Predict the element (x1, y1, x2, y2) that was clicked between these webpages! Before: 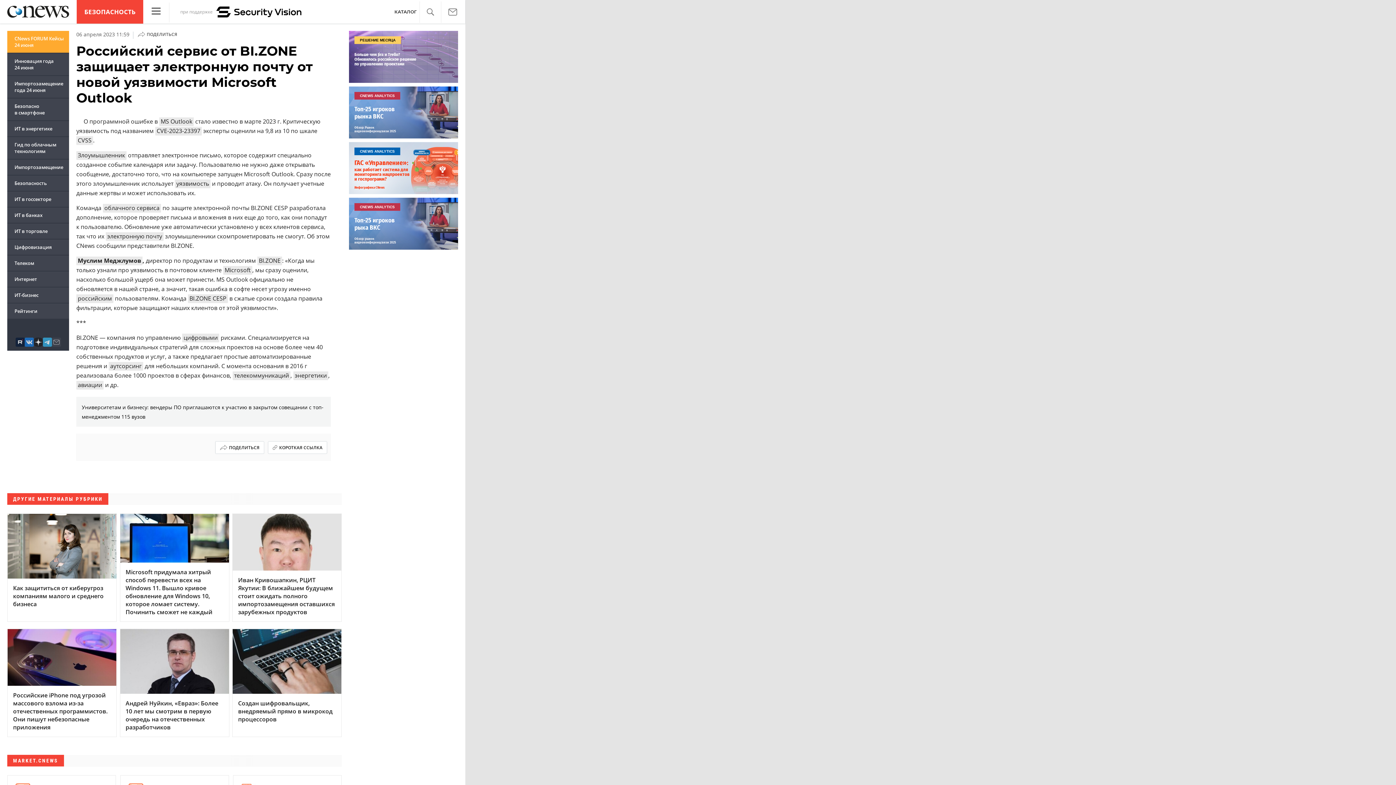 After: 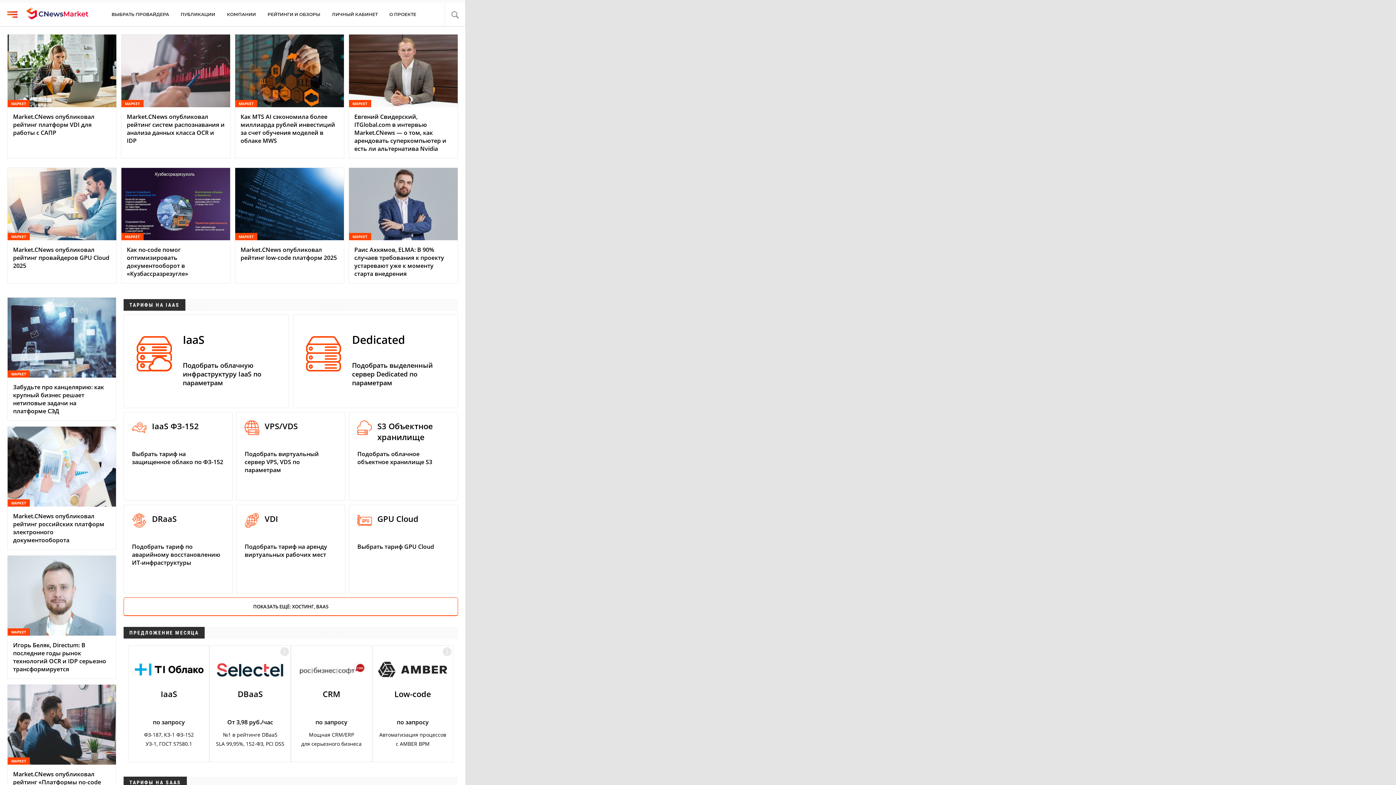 Action: label: MARKET.CNEWS bbox: (7, 757, 64, 764)